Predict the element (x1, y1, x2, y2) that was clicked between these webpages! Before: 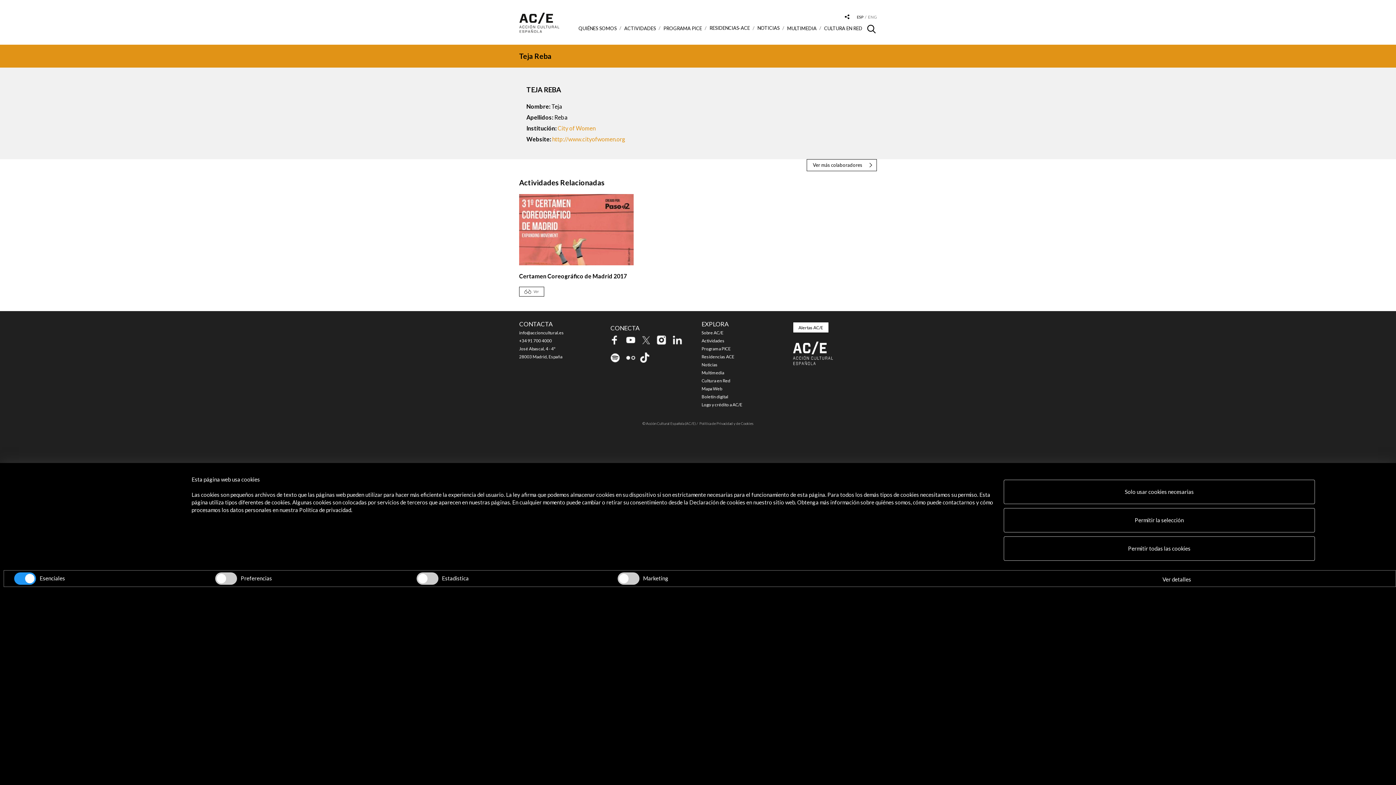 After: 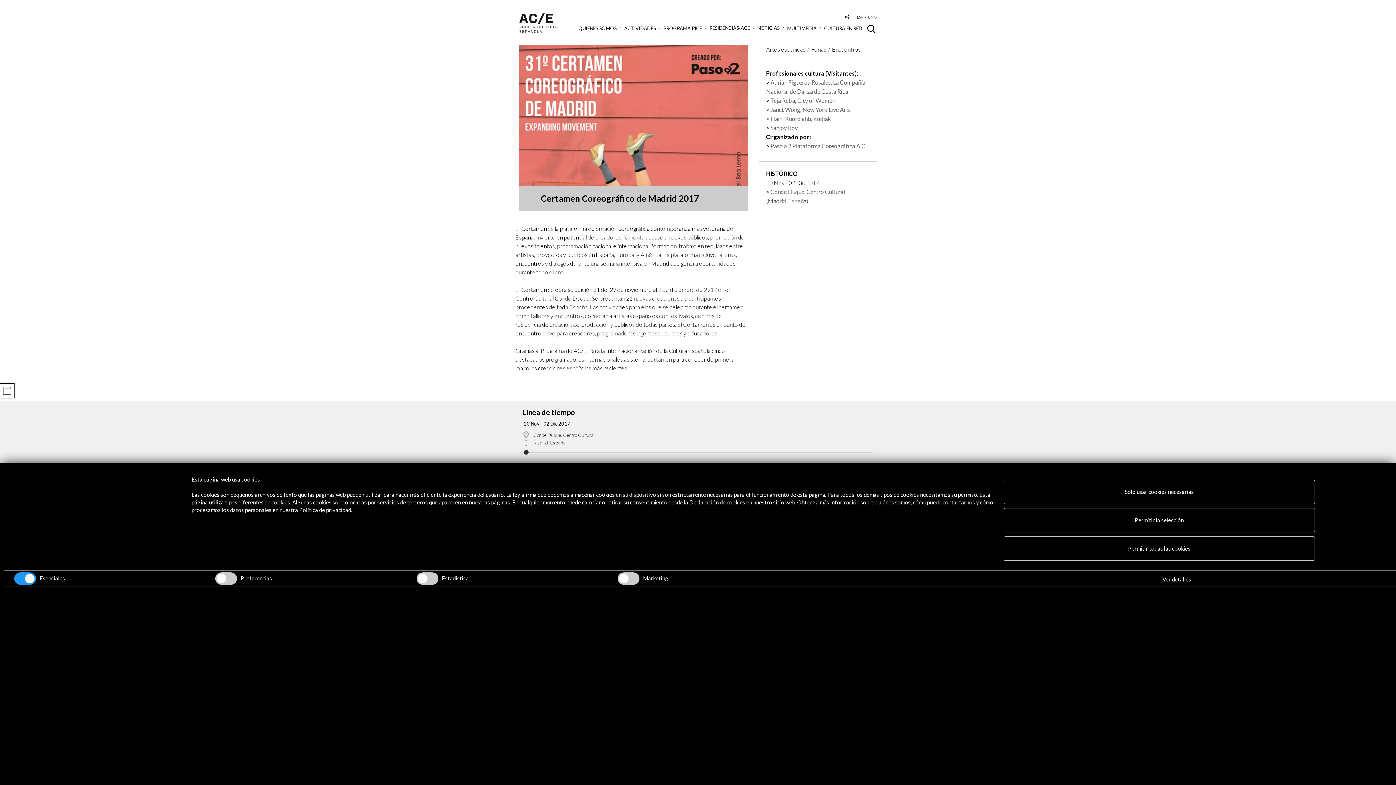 Action: label: Certamen Coreográfico de Madrid 2017 bbox: (519, 272, 626, 279)